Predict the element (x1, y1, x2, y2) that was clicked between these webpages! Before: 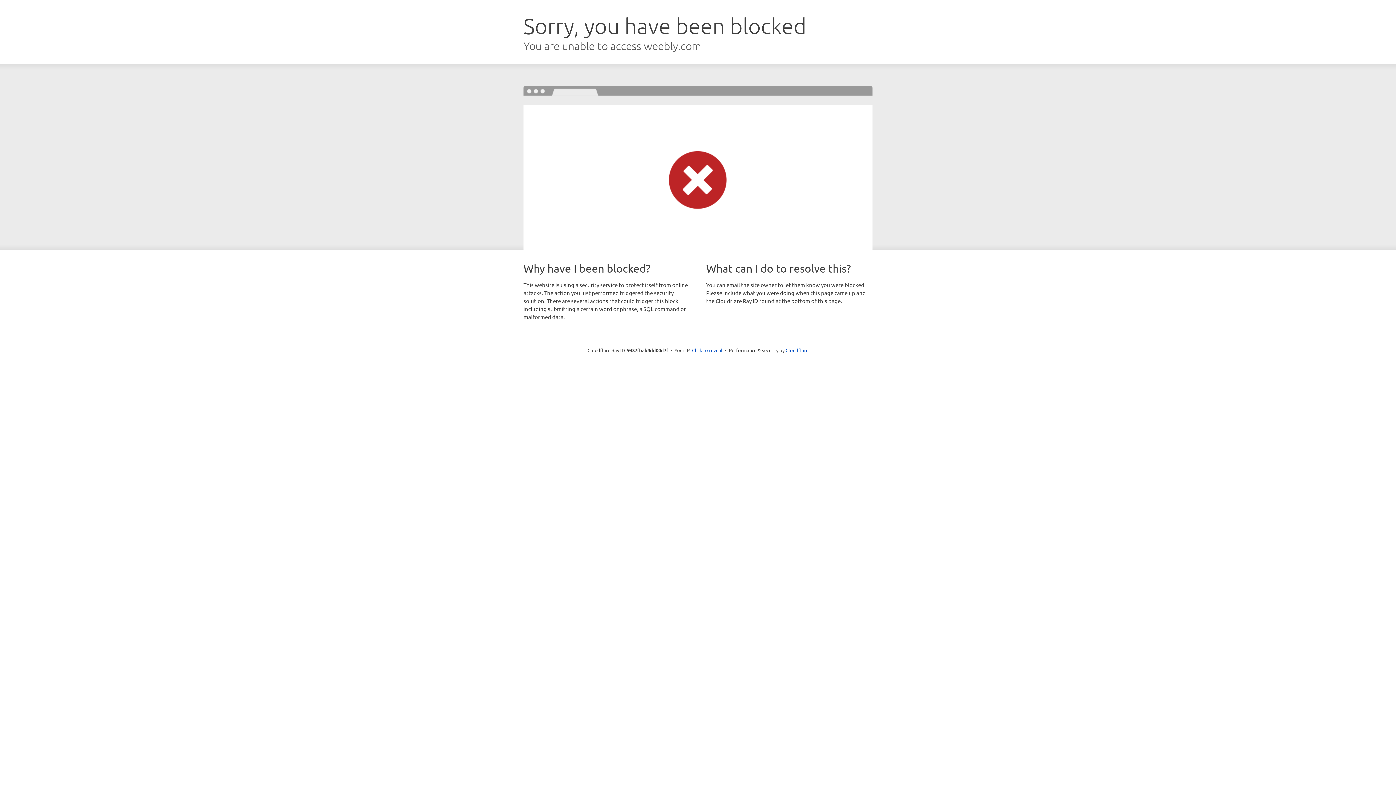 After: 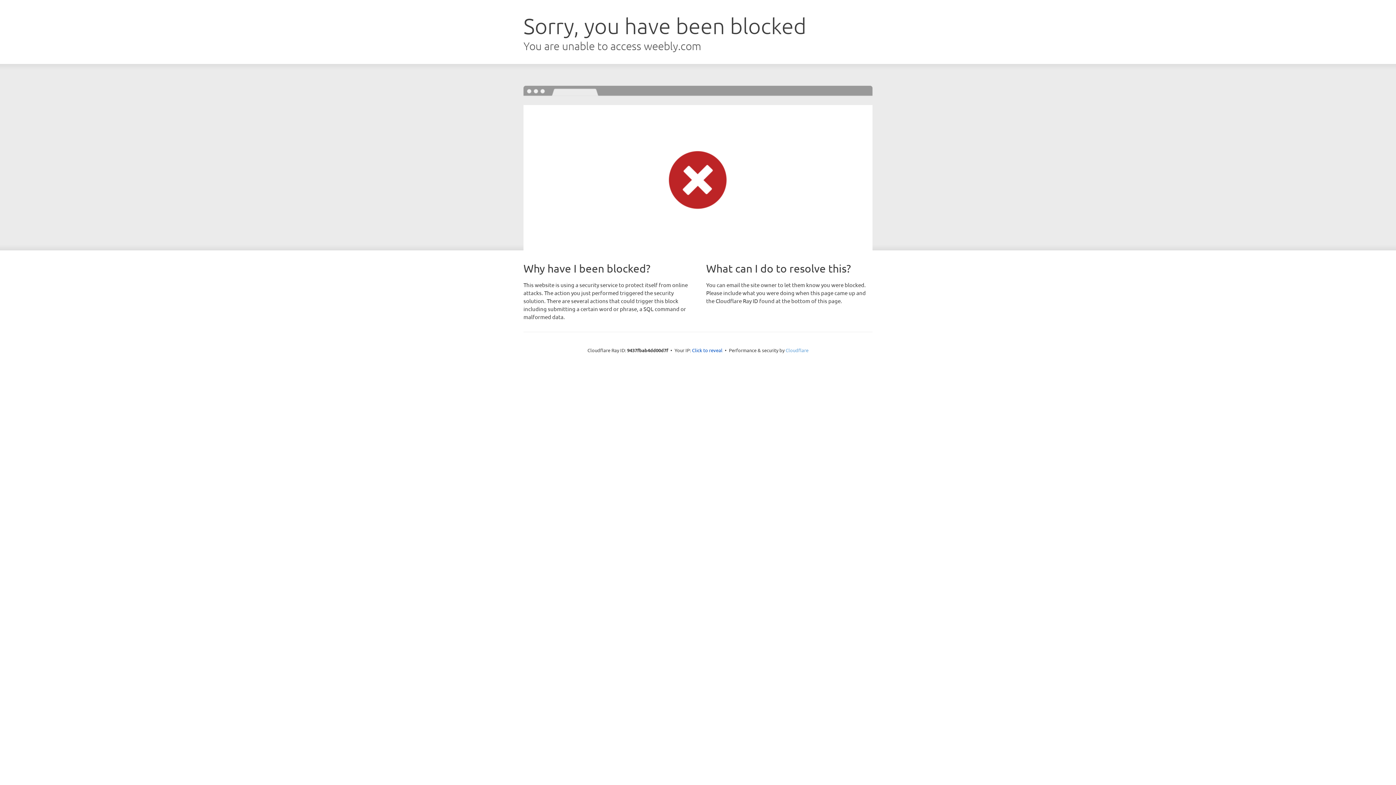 Action: label: Cloudflare bbox: (785, 347, 808, 353)